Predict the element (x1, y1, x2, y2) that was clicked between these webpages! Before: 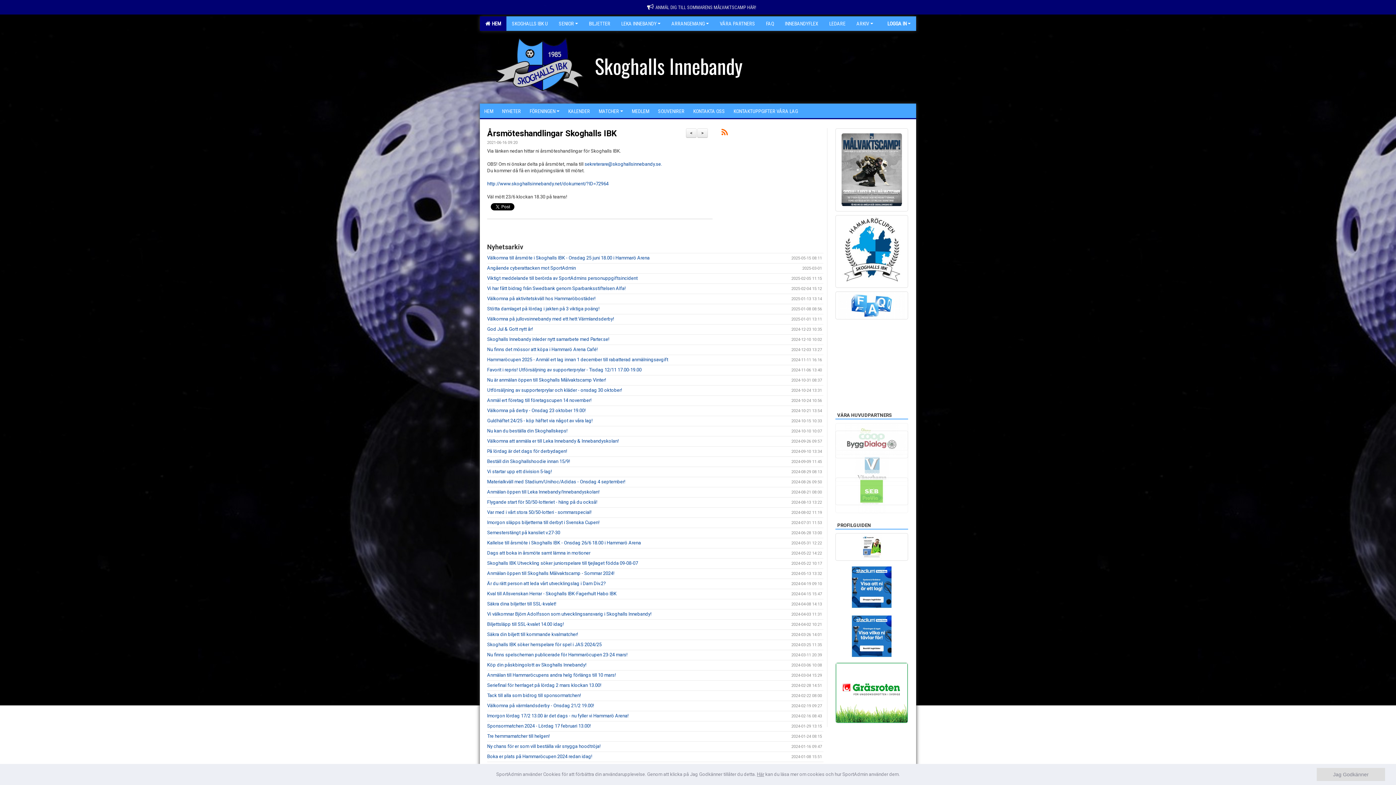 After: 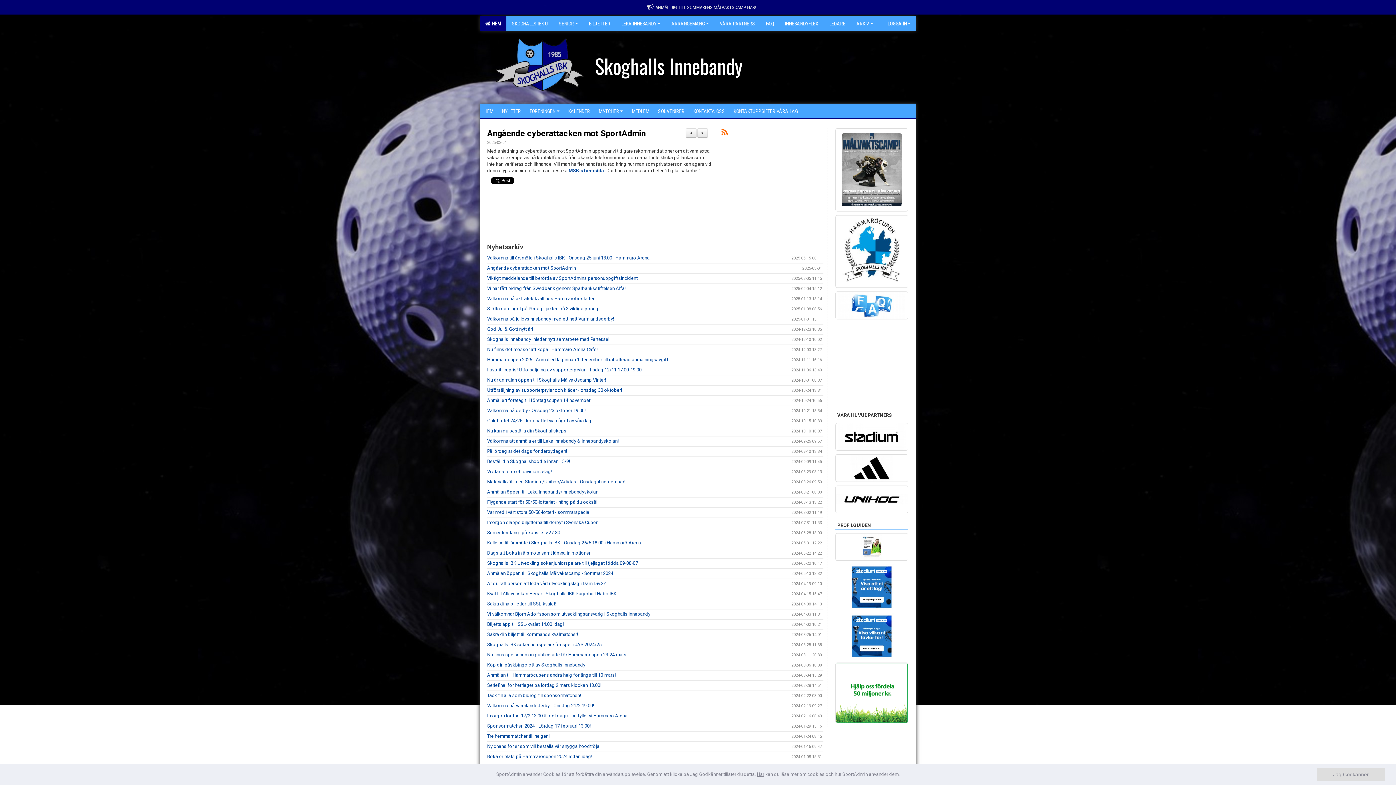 Action: bbox: (487, 265, 576, 270) label: Angående cyberattacken mot SportAdmin